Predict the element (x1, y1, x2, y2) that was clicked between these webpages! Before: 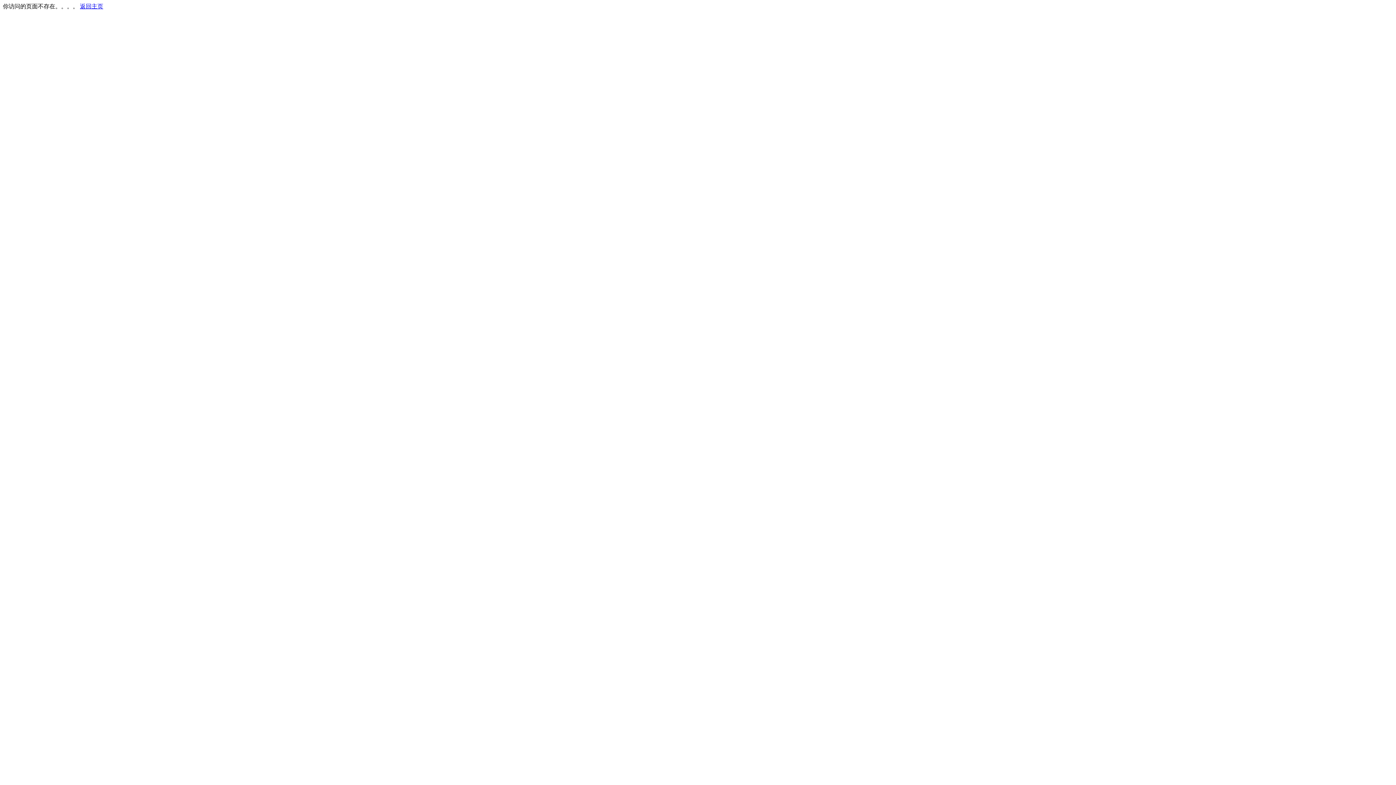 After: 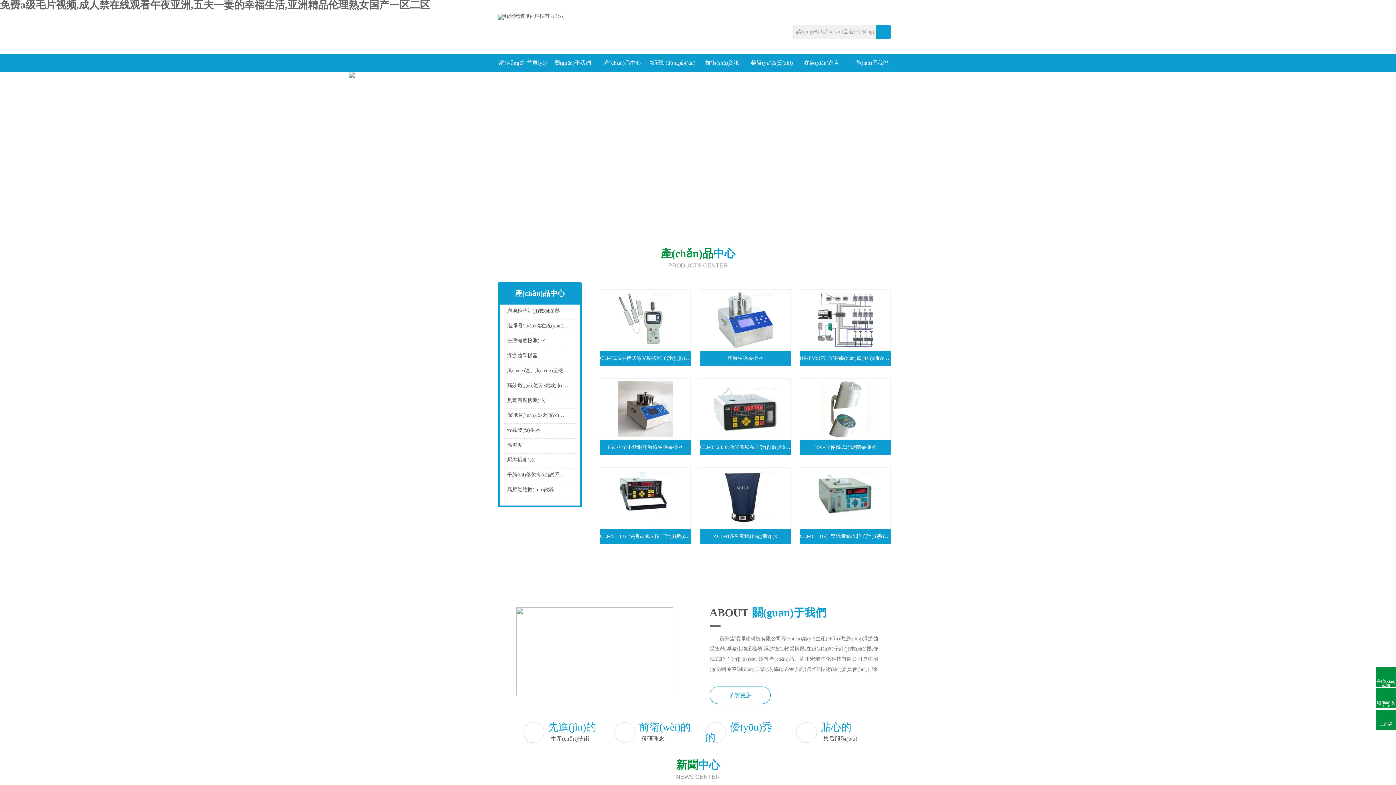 Action: bbox: (80, 3, 103, 9) label: 返回主页